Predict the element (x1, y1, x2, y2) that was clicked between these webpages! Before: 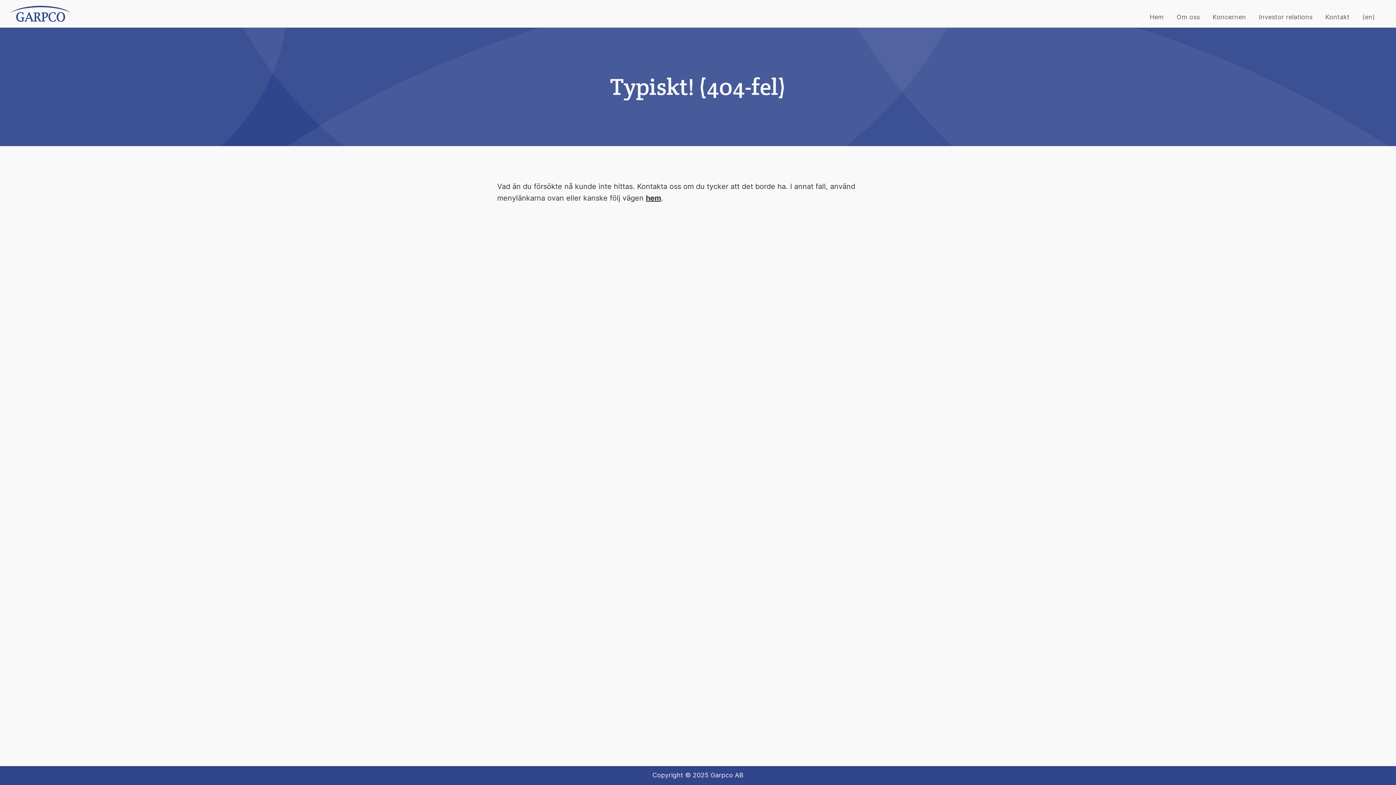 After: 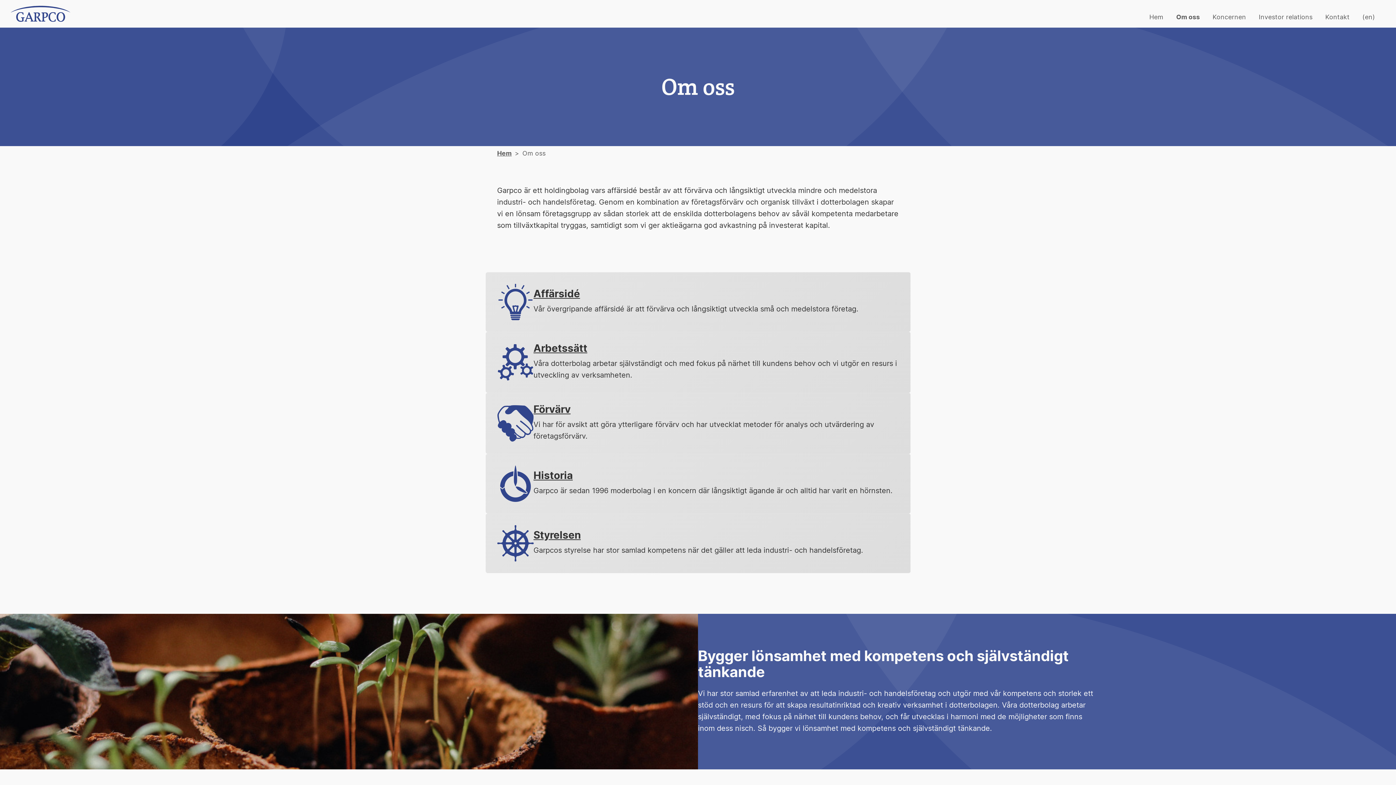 Action: bbox: (1170, 7, 1206, 27) label: Om oss